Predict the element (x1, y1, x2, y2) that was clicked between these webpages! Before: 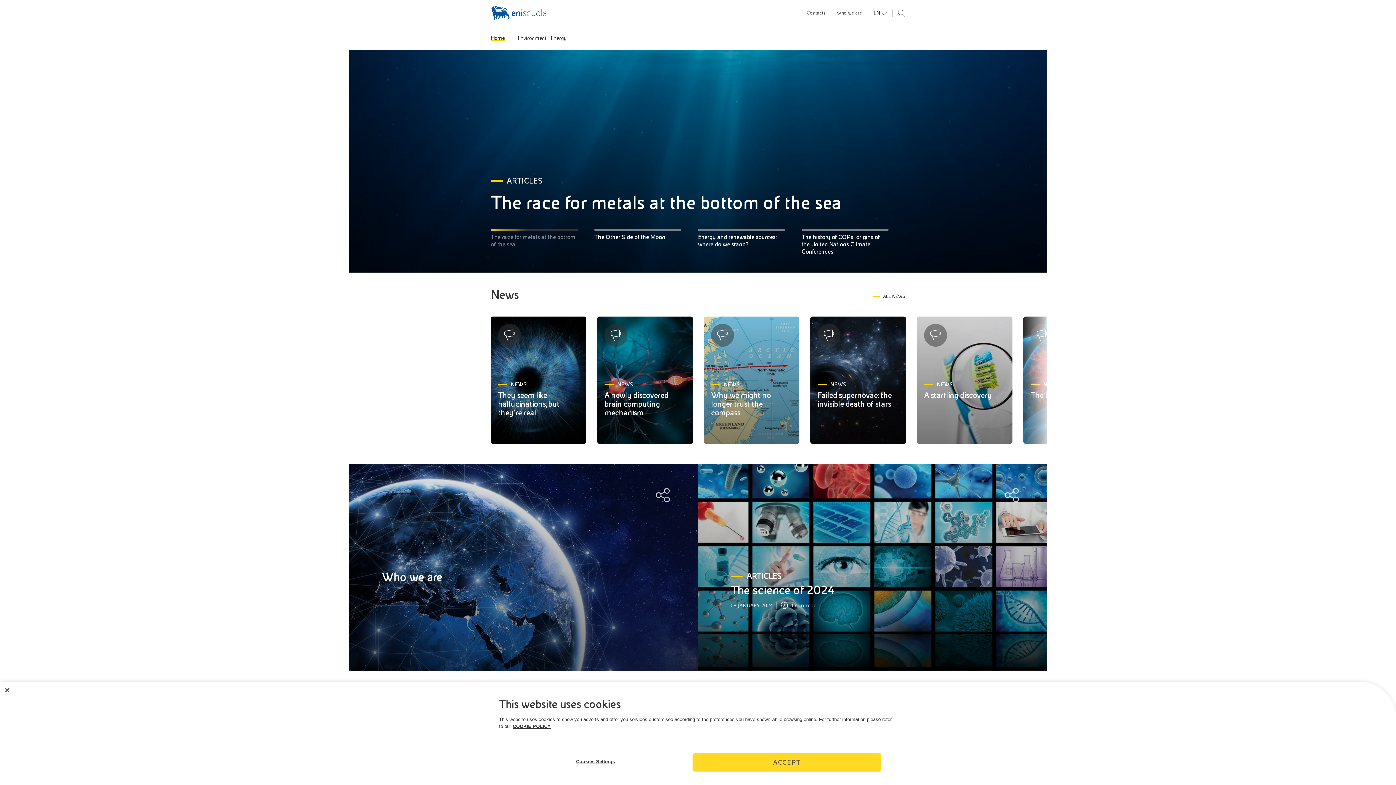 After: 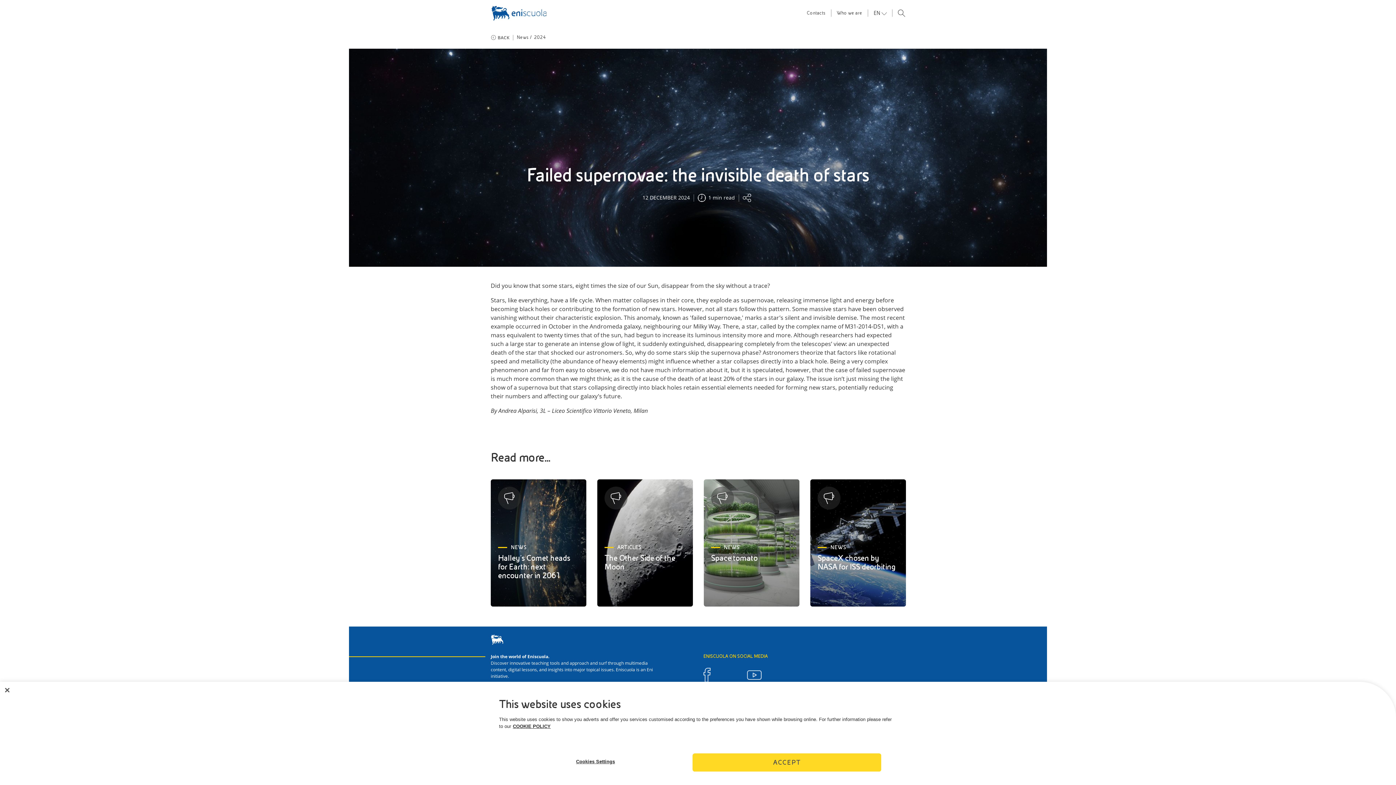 Action: bbox: (817, 390, 892, 408) label: Failed supernovae: the invisible death of stars